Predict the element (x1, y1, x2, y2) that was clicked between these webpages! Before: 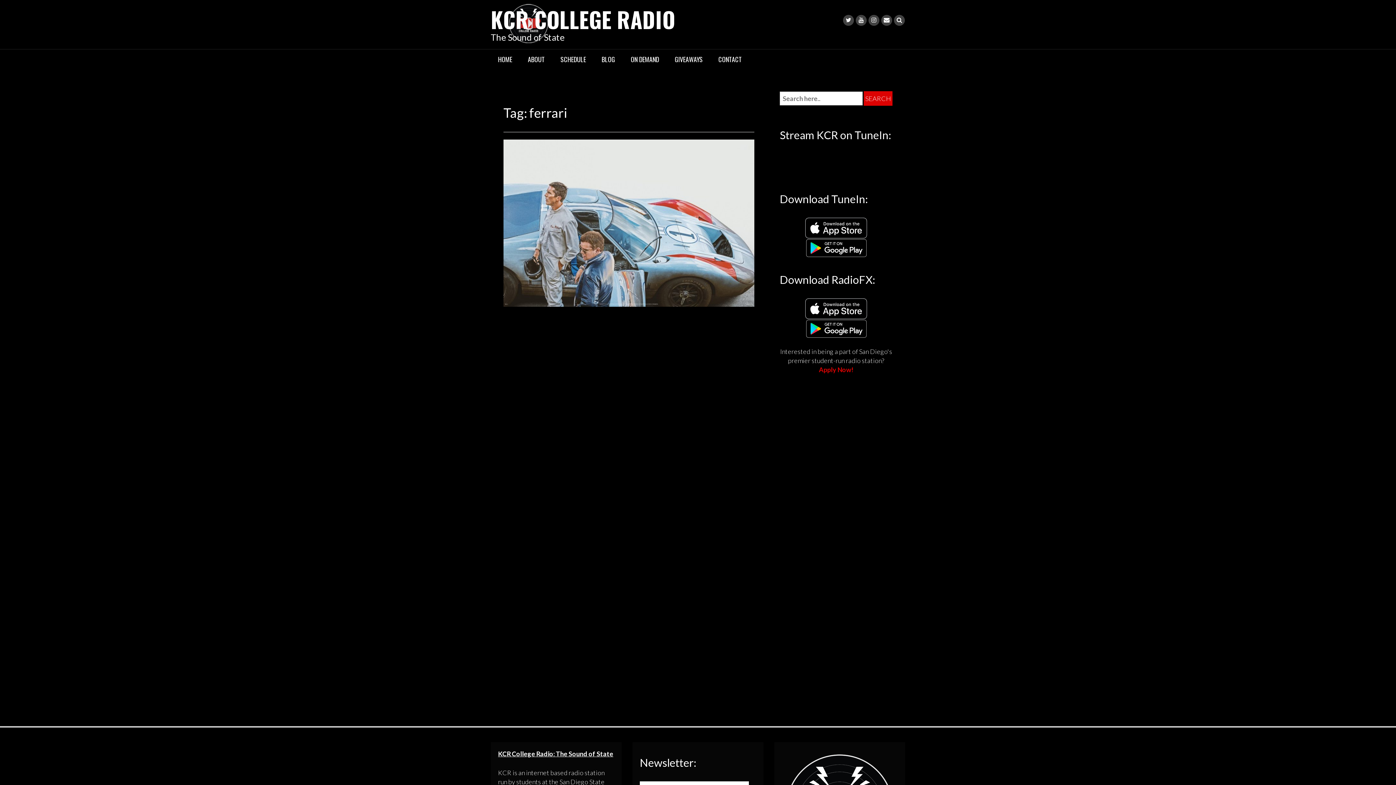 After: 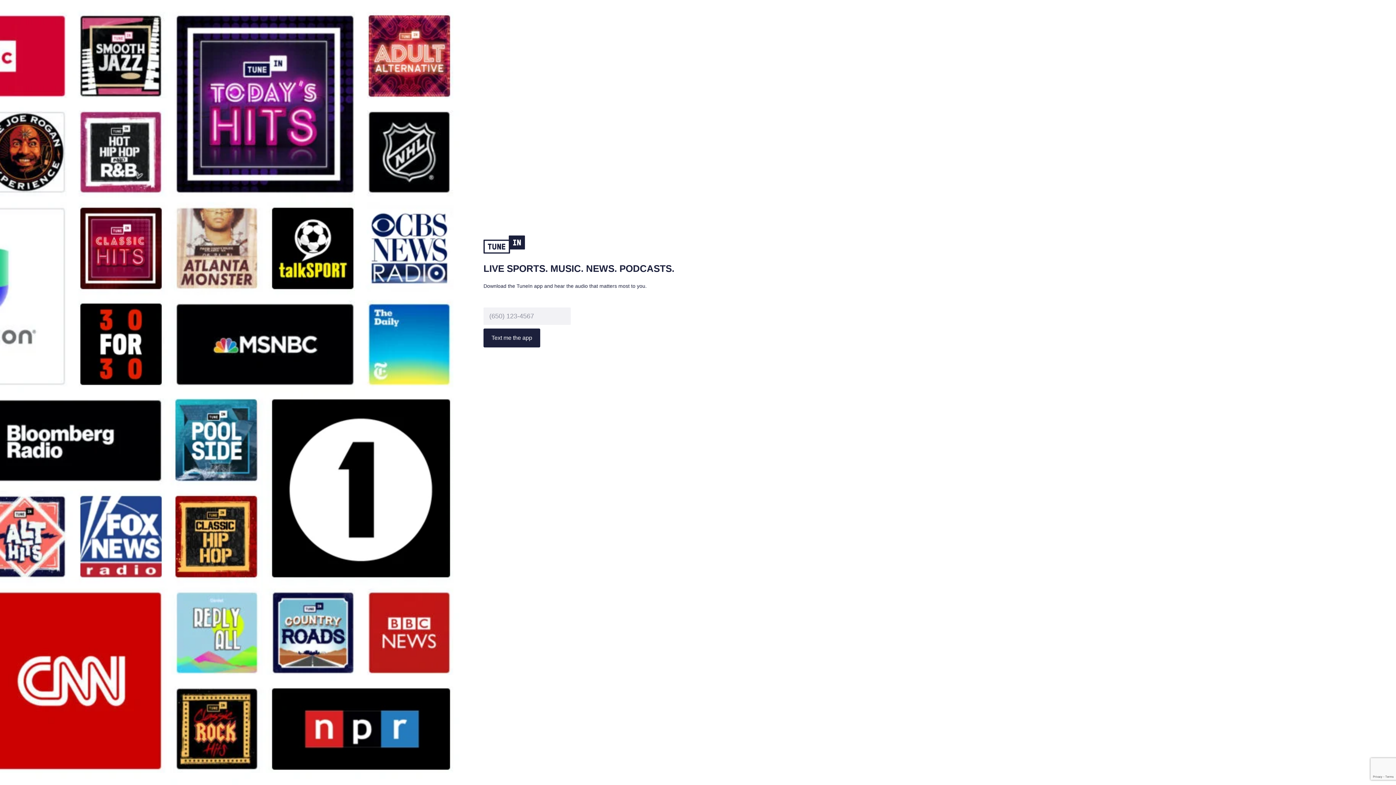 Action: bbox: (805, 243, 867, 251)